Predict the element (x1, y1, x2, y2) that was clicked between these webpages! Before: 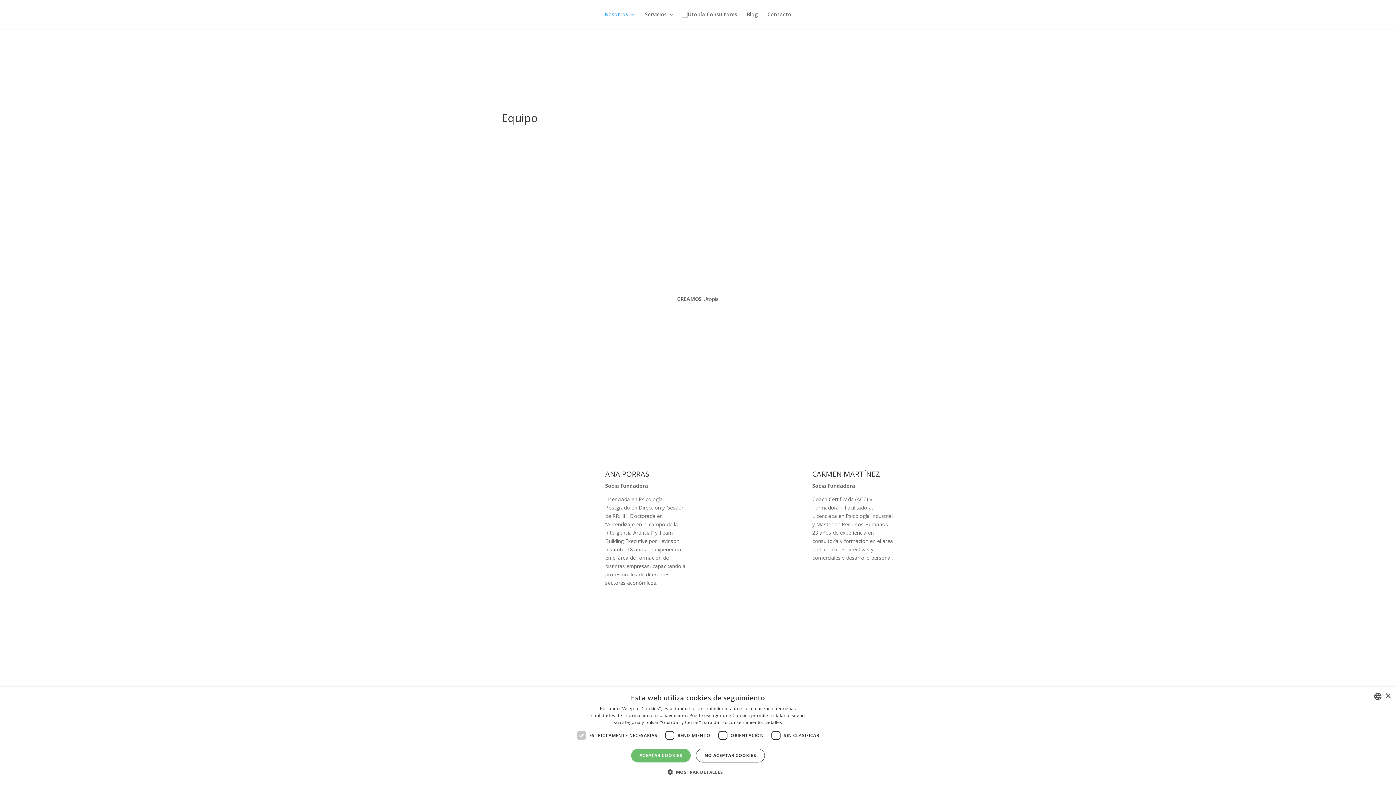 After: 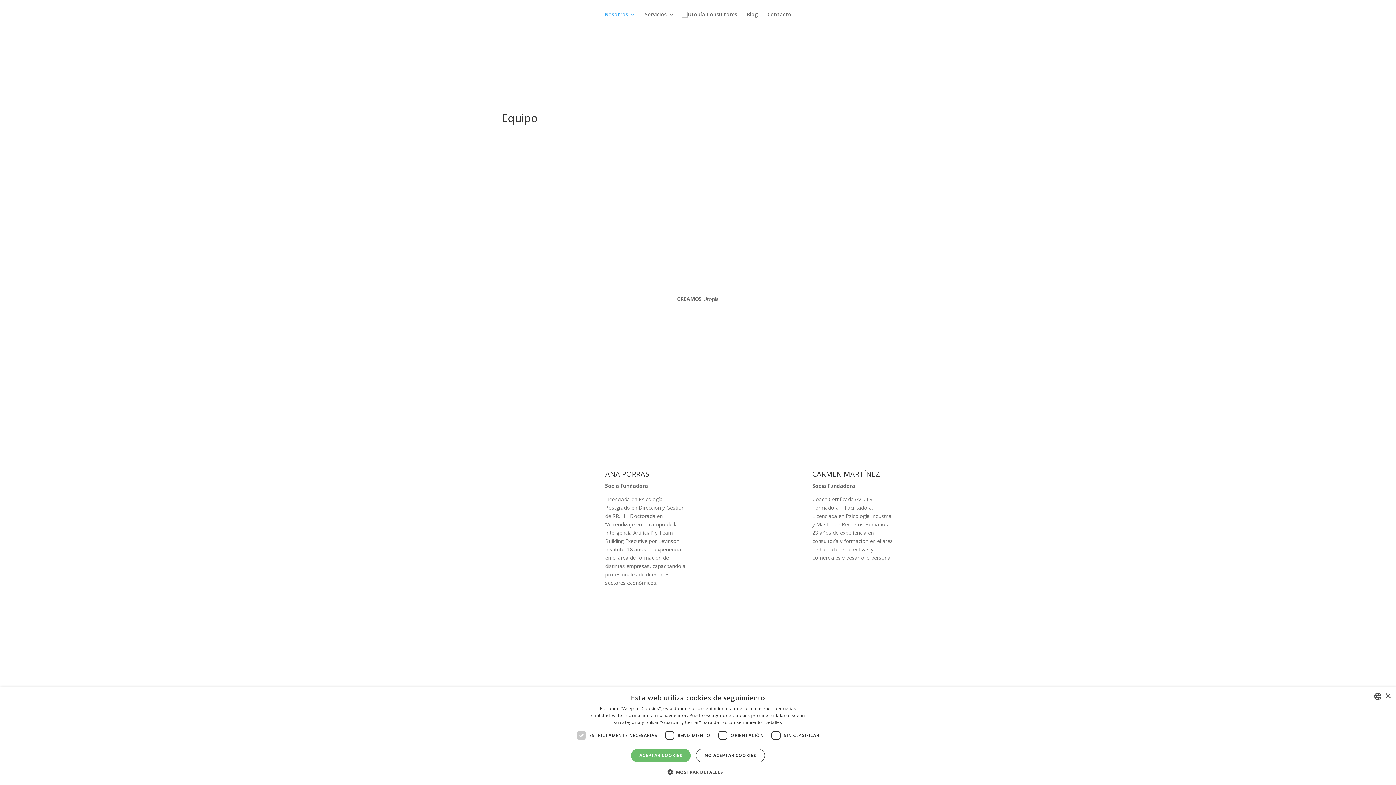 Action: bbox: (708, 483, 720, 495)